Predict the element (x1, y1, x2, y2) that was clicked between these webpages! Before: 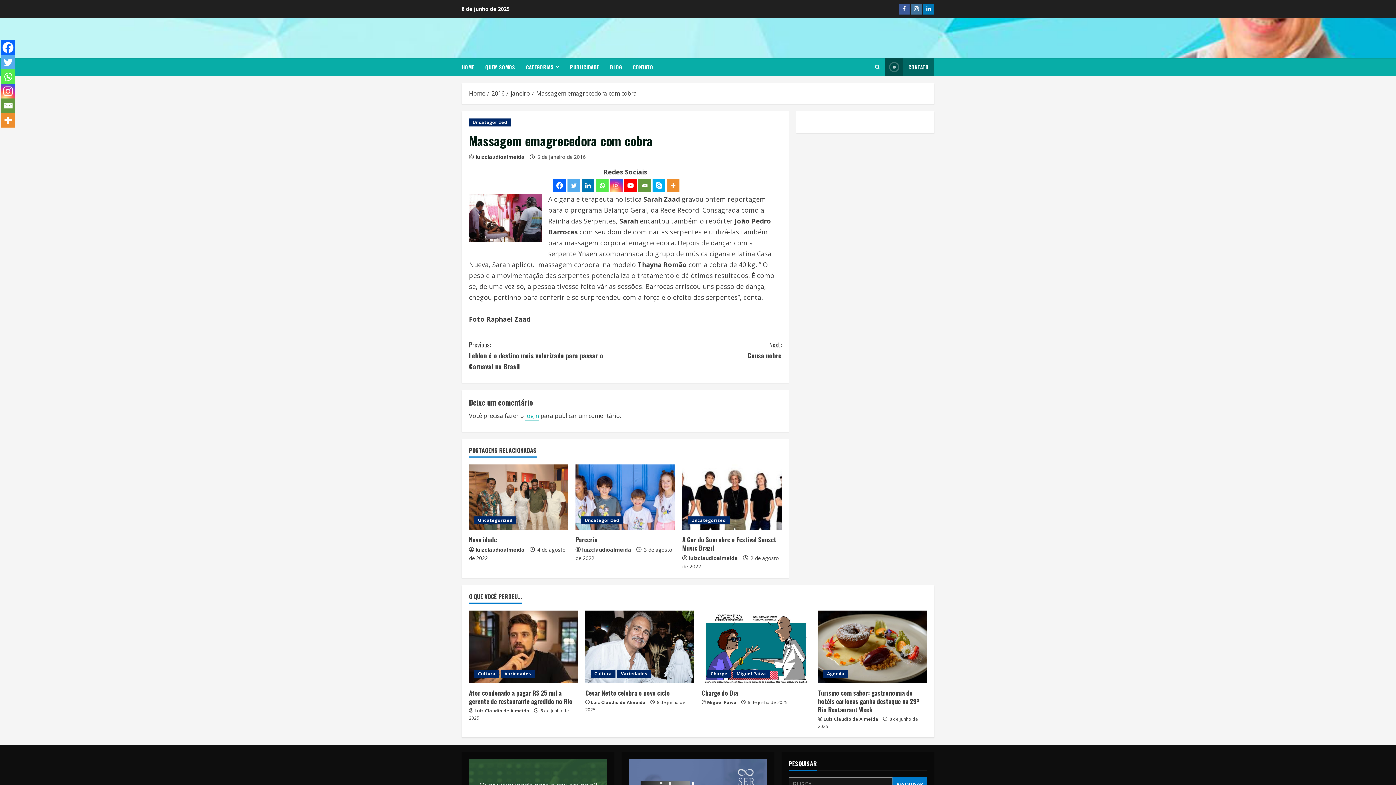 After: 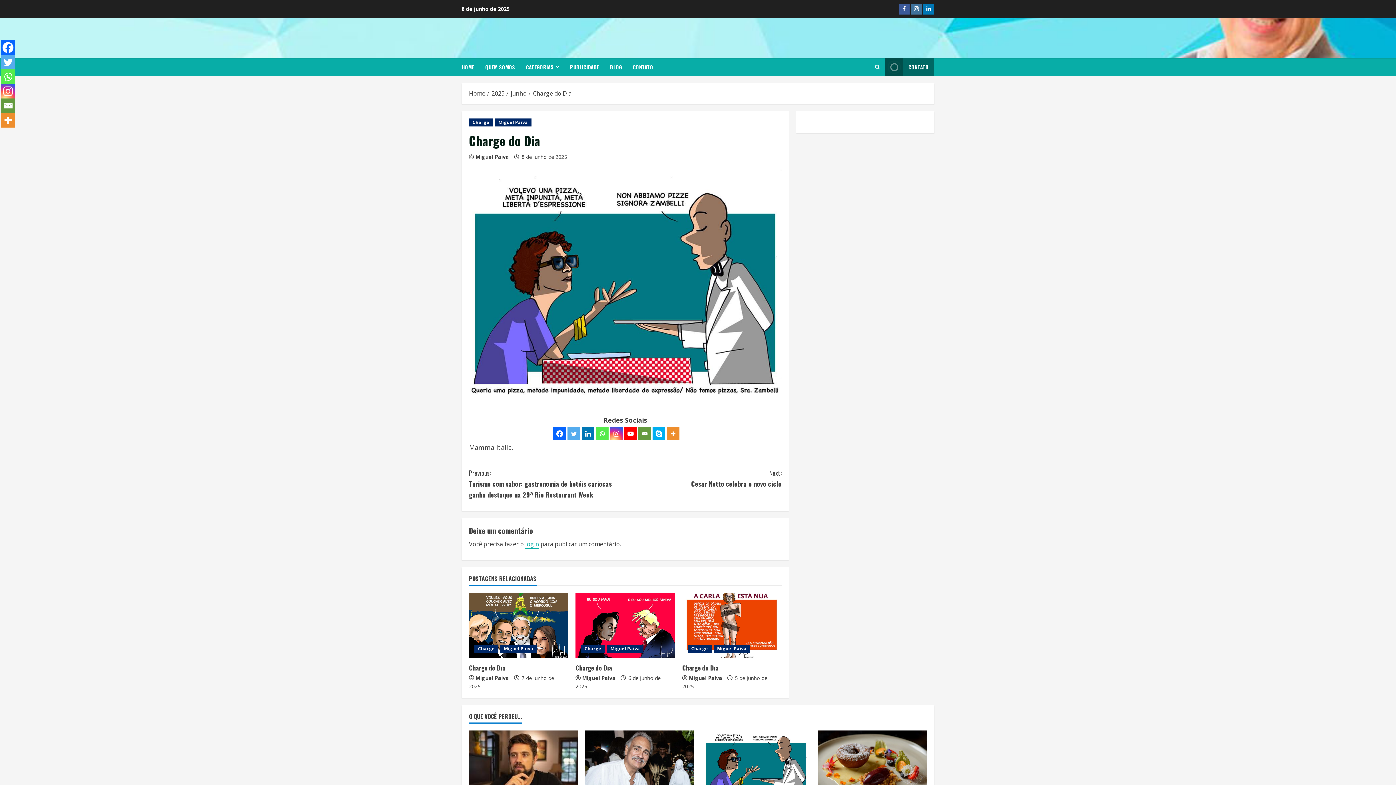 Action: label: Charge do Dia bbox: (701, 610, 810, 683)